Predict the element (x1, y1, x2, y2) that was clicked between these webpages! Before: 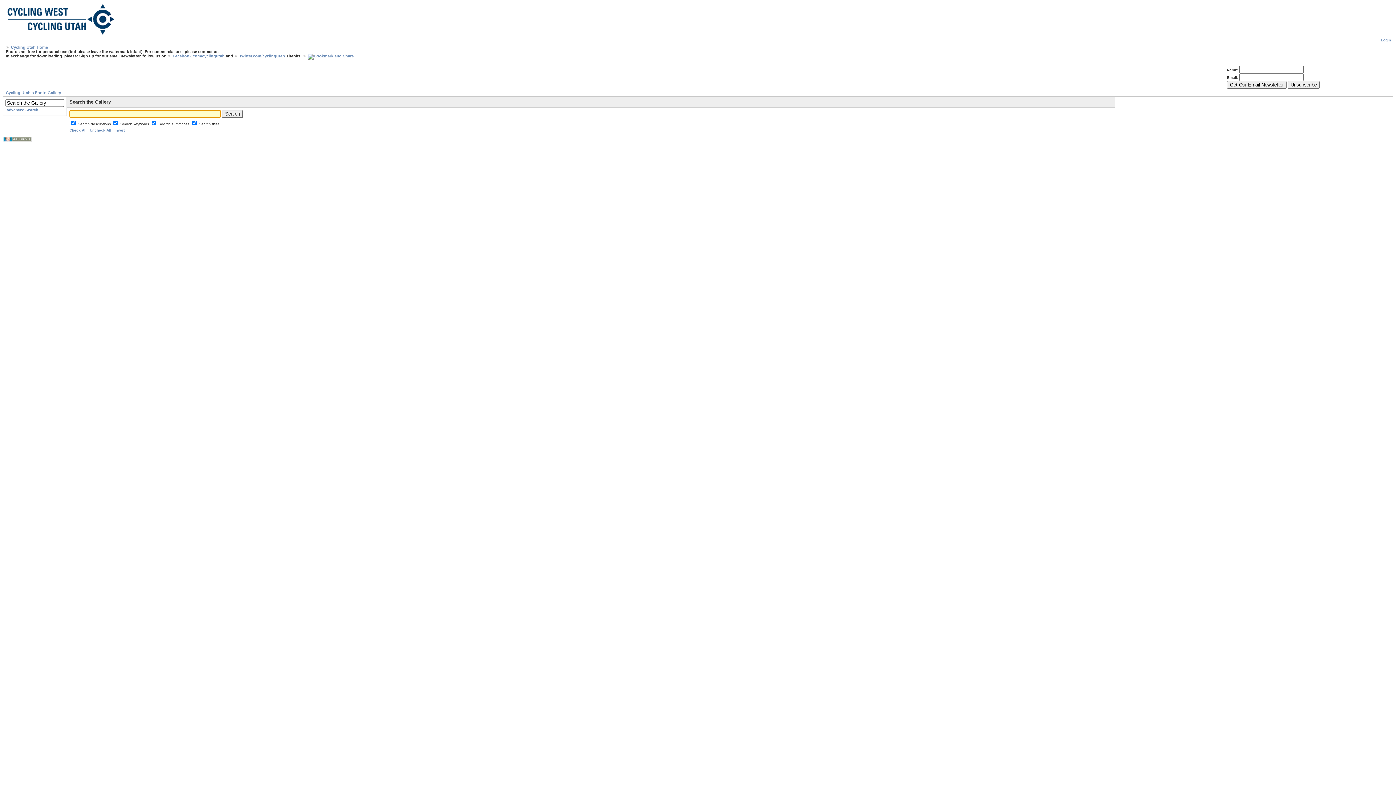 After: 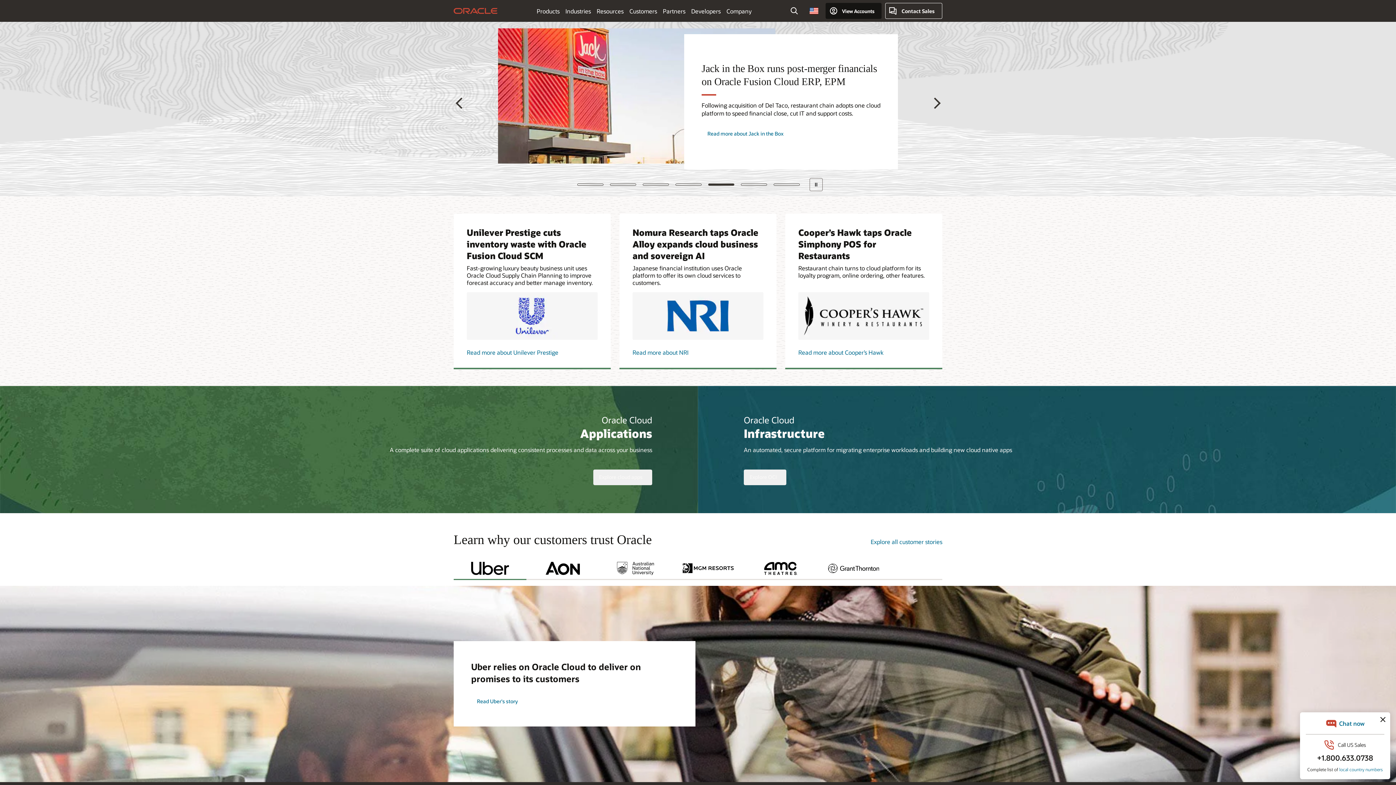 Action: bbox: (302, 53, 353, 58)